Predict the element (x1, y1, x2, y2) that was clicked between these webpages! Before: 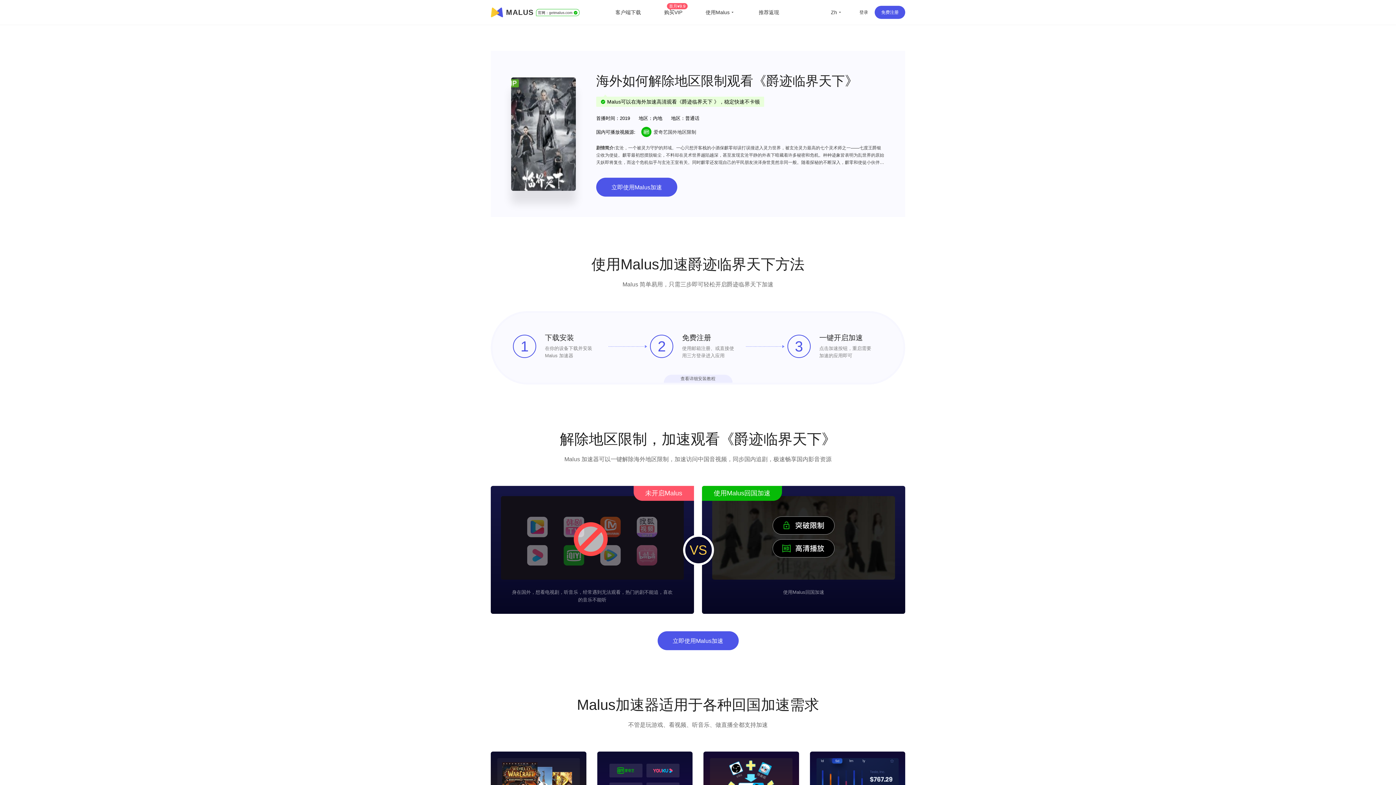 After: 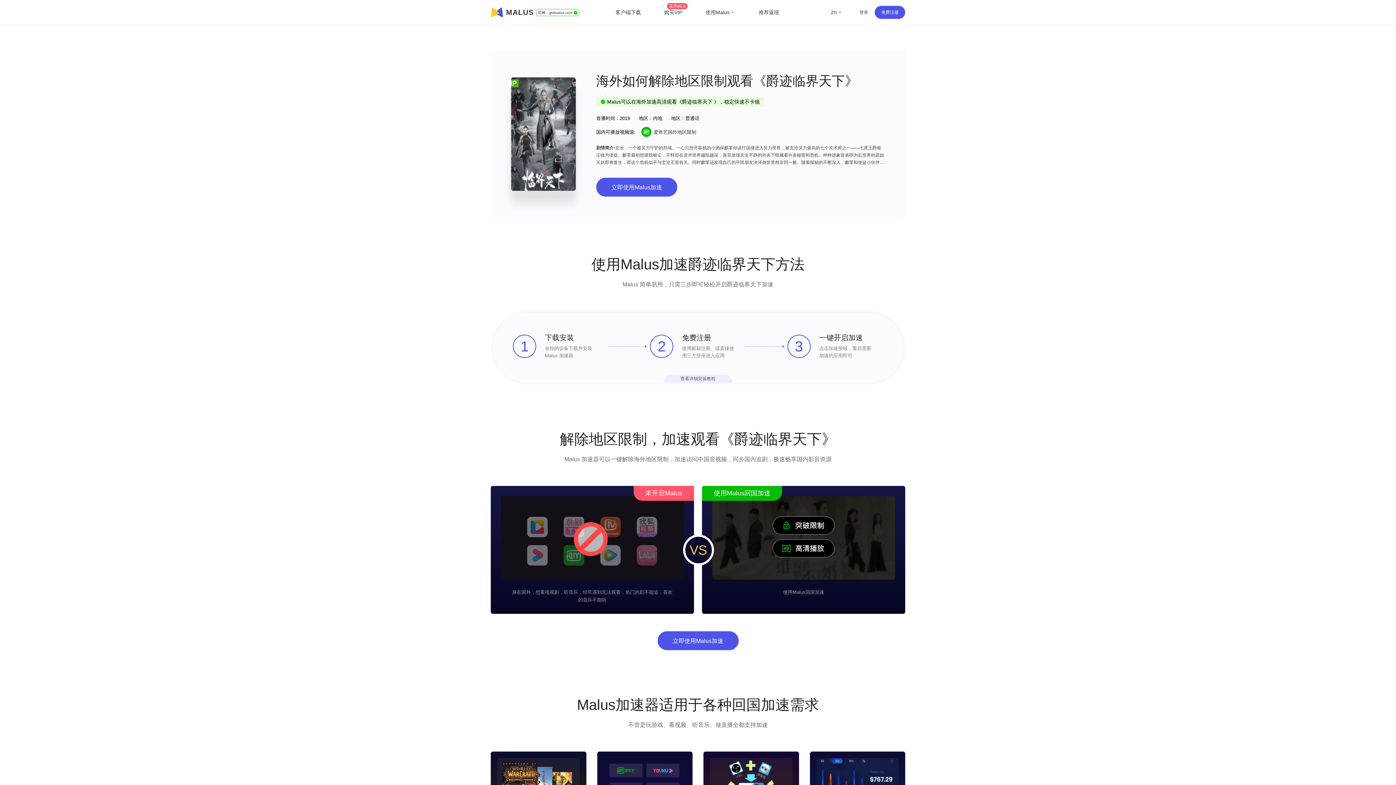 Action: bbox: (545, 345, 600, 359) label: 在你的设备下载并安装 Malus 加速器